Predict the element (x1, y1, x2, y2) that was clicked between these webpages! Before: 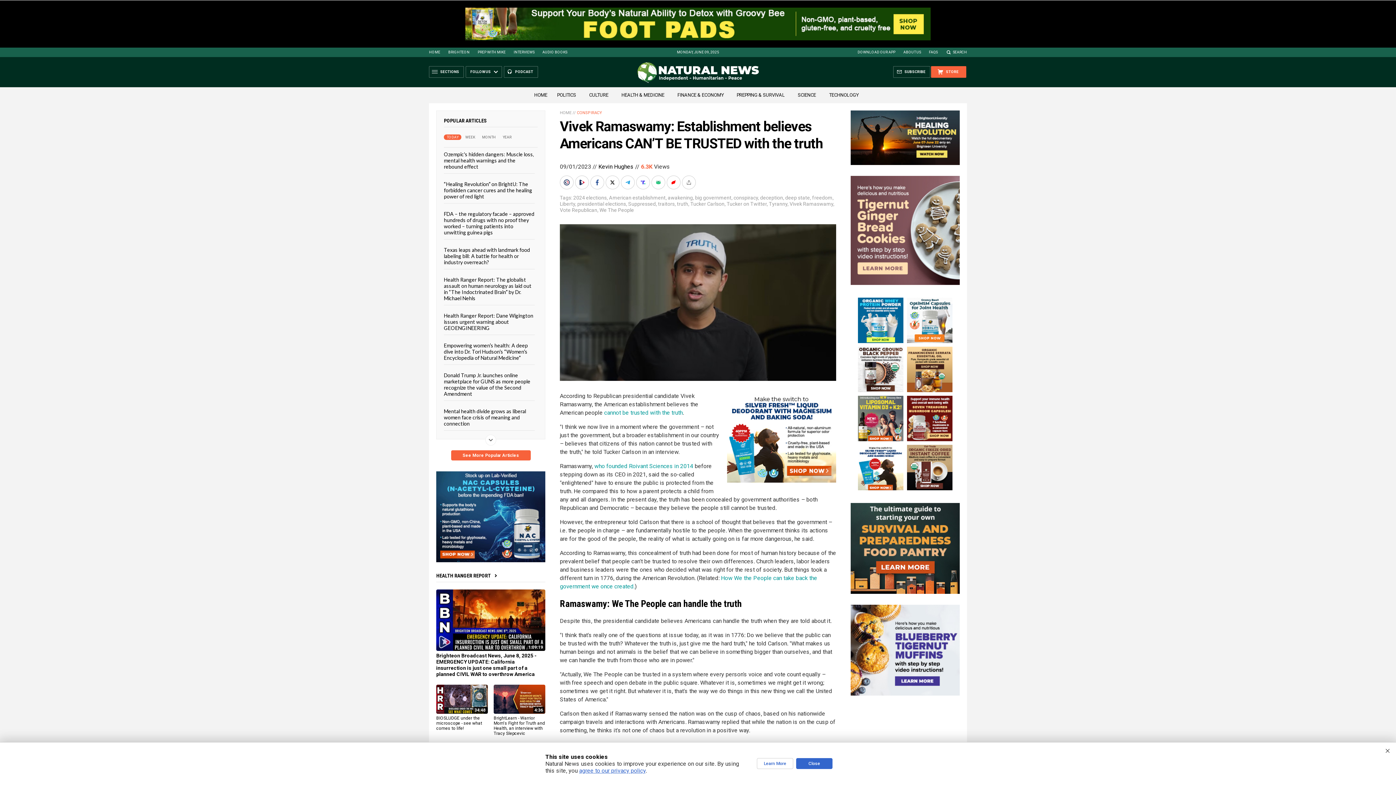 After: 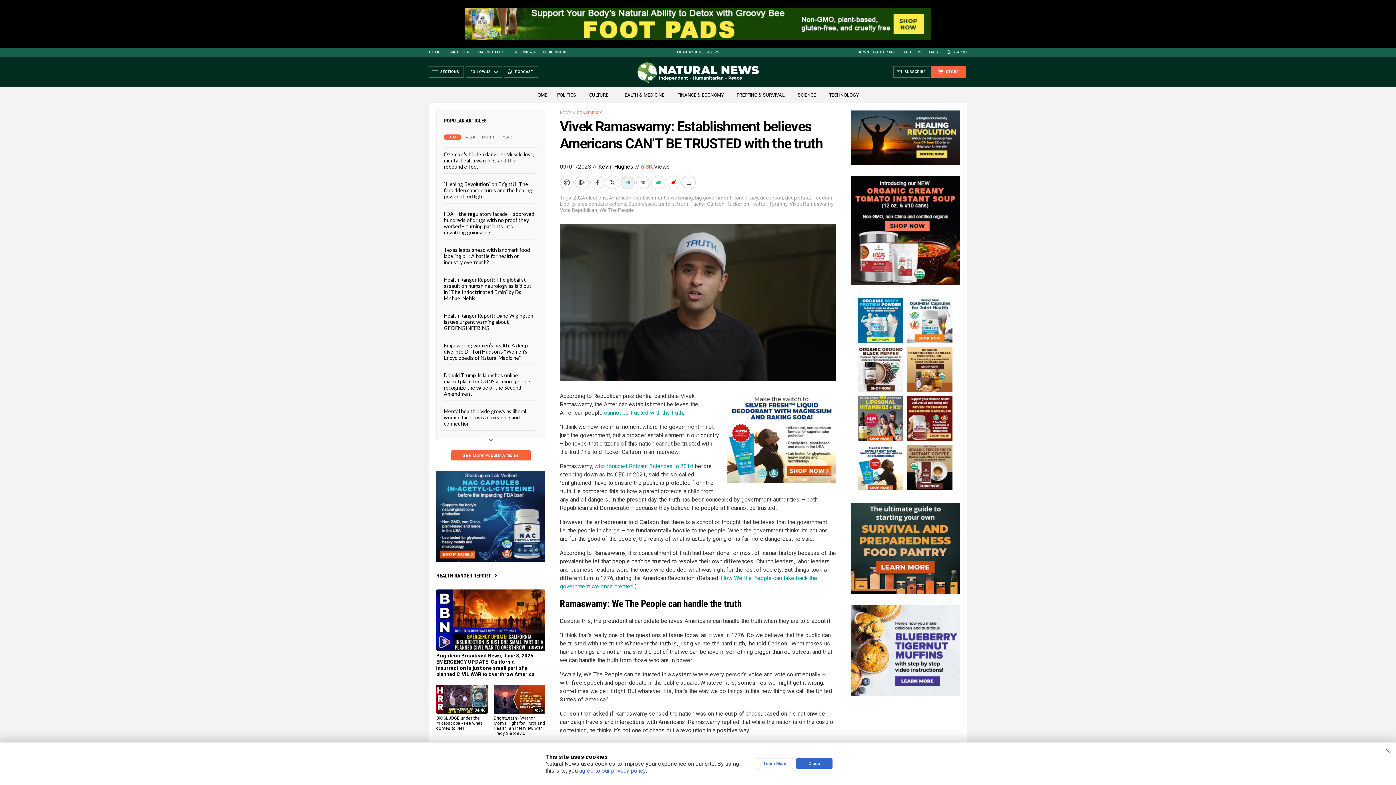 Action: bbox: (621, 175, 636, 189)